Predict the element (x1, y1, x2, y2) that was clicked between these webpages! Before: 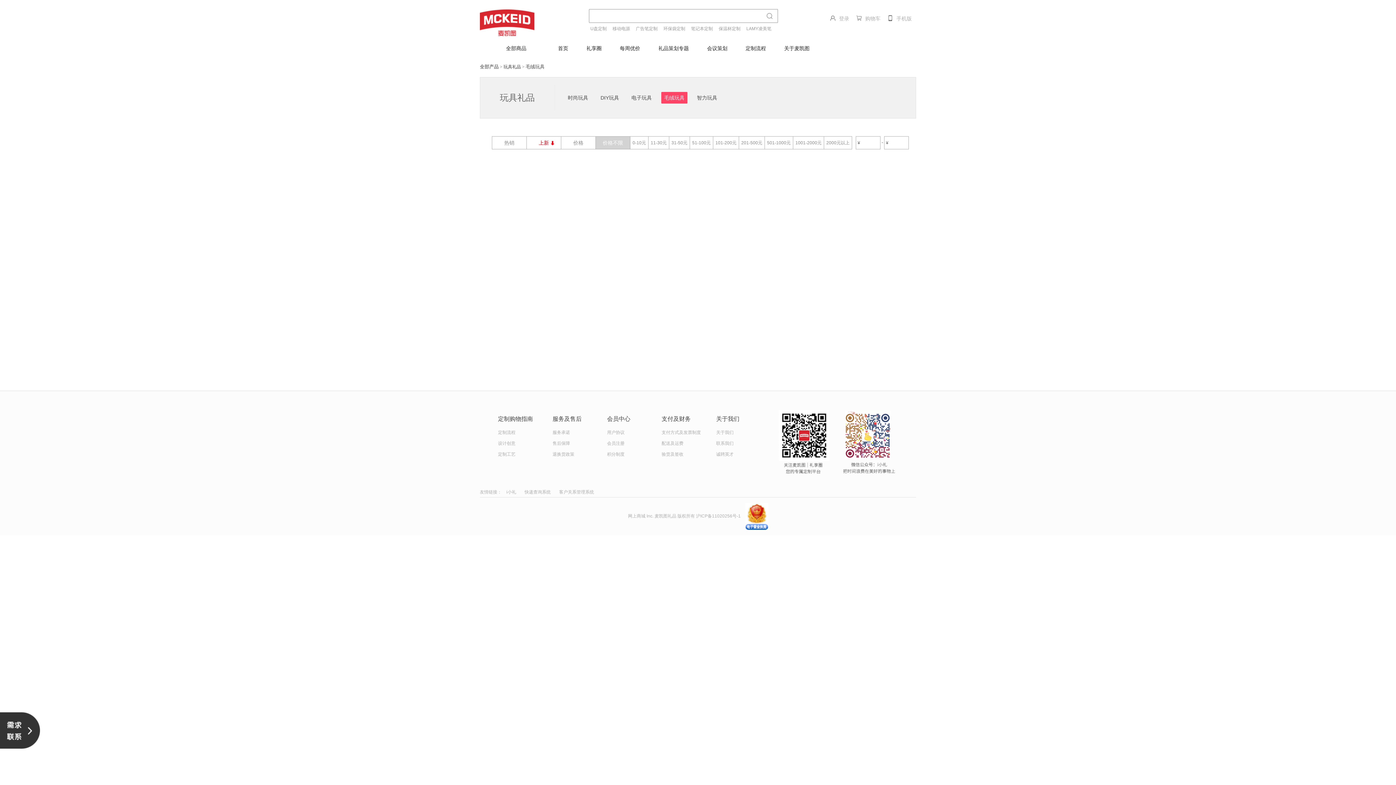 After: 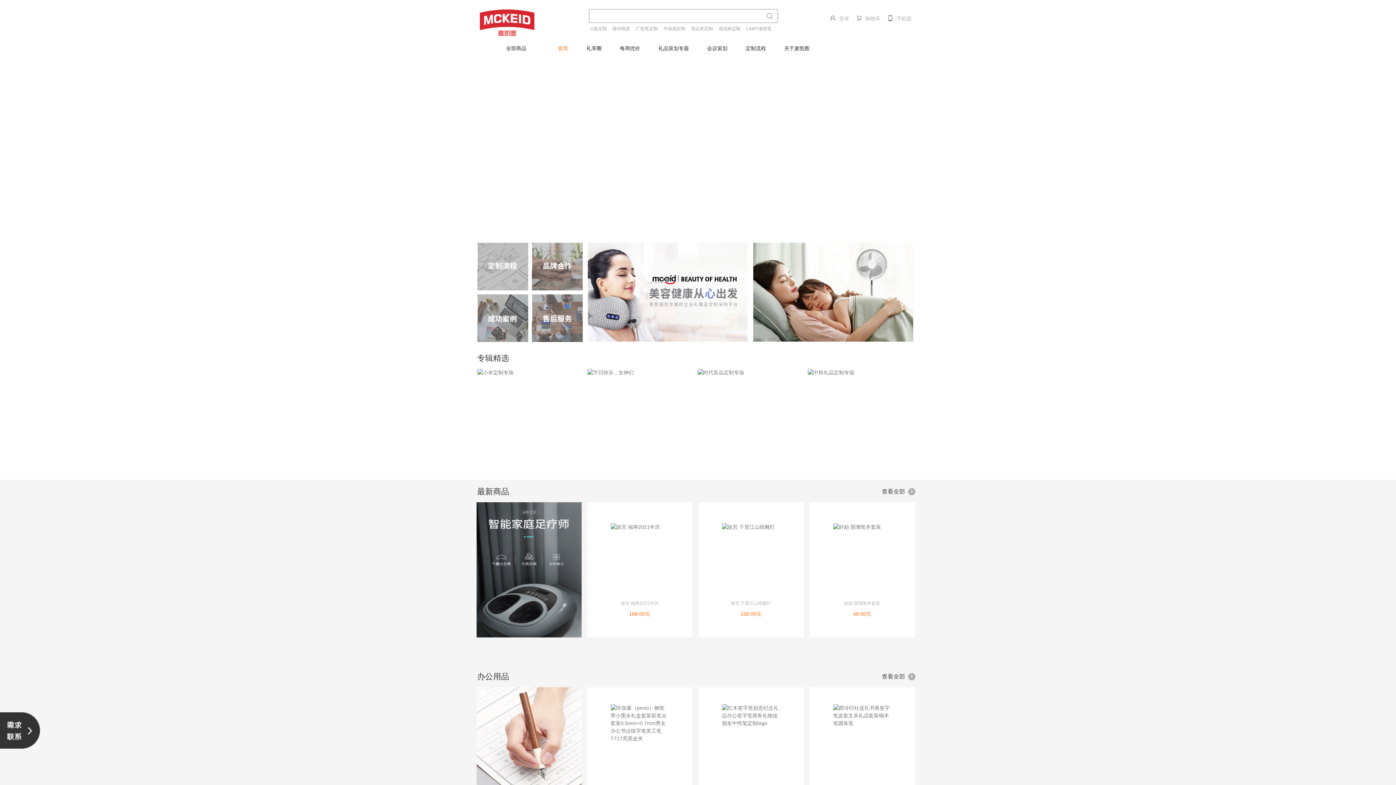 Action: bbox: (480, 9, 534, 36)